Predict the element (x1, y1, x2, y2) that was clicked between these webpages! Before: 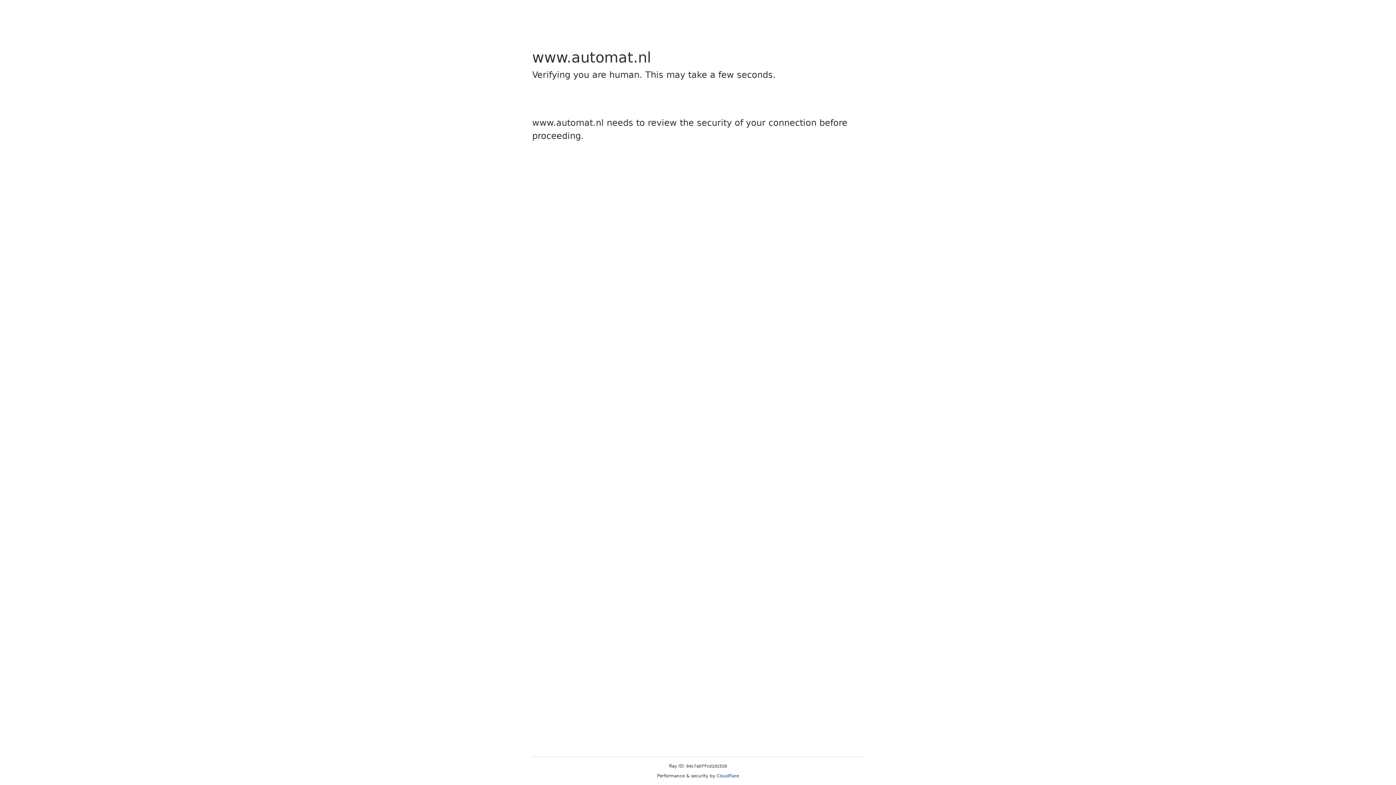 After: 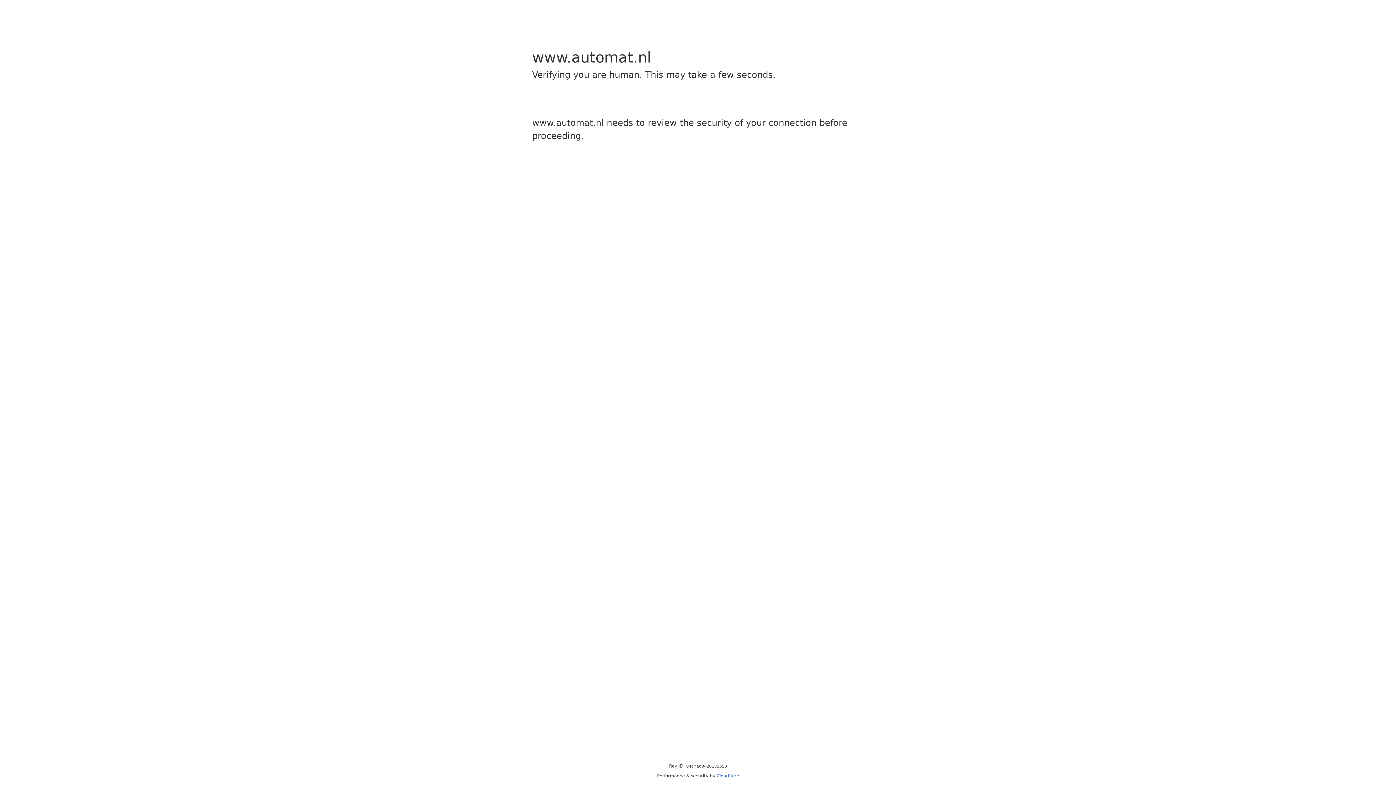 Action: label: Cloudflare bbox: (716, 773, 739, 778)